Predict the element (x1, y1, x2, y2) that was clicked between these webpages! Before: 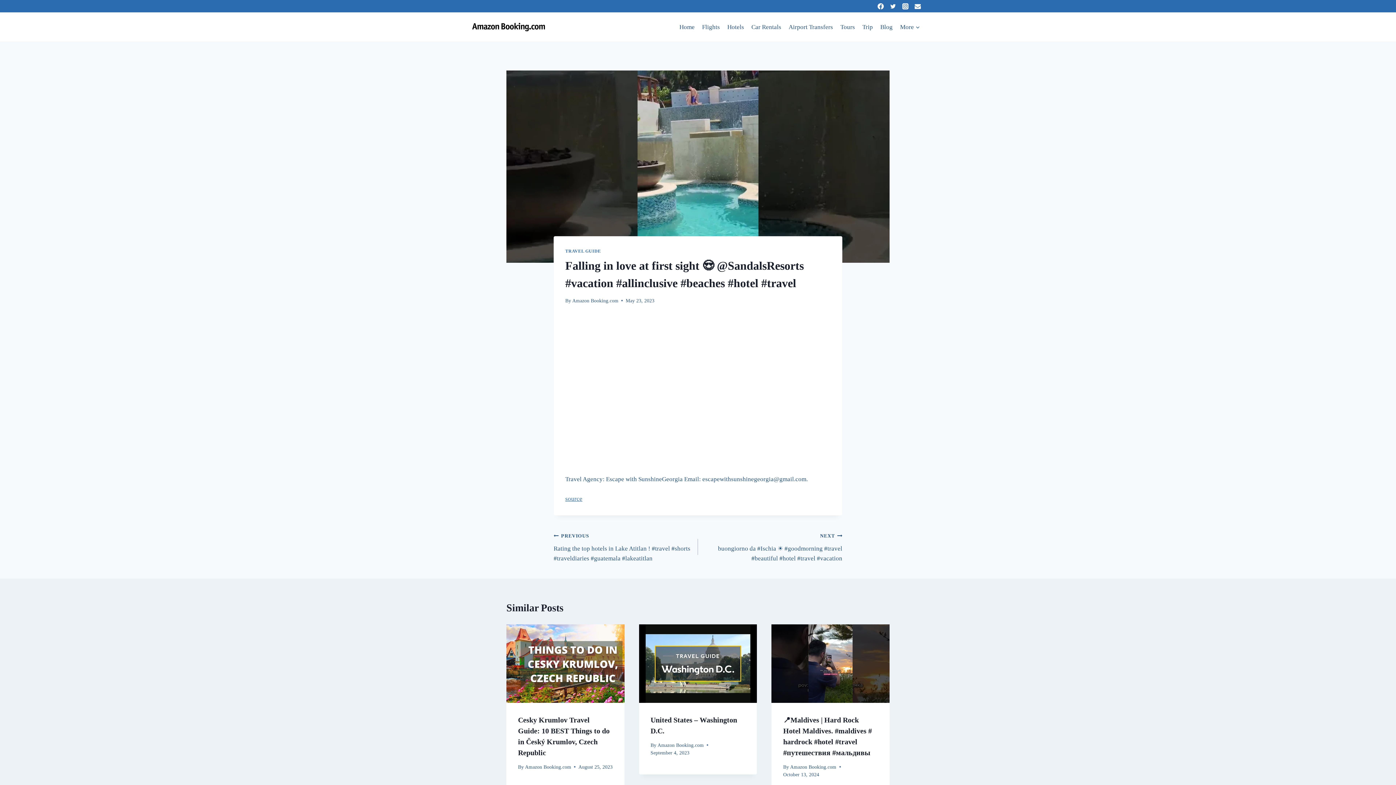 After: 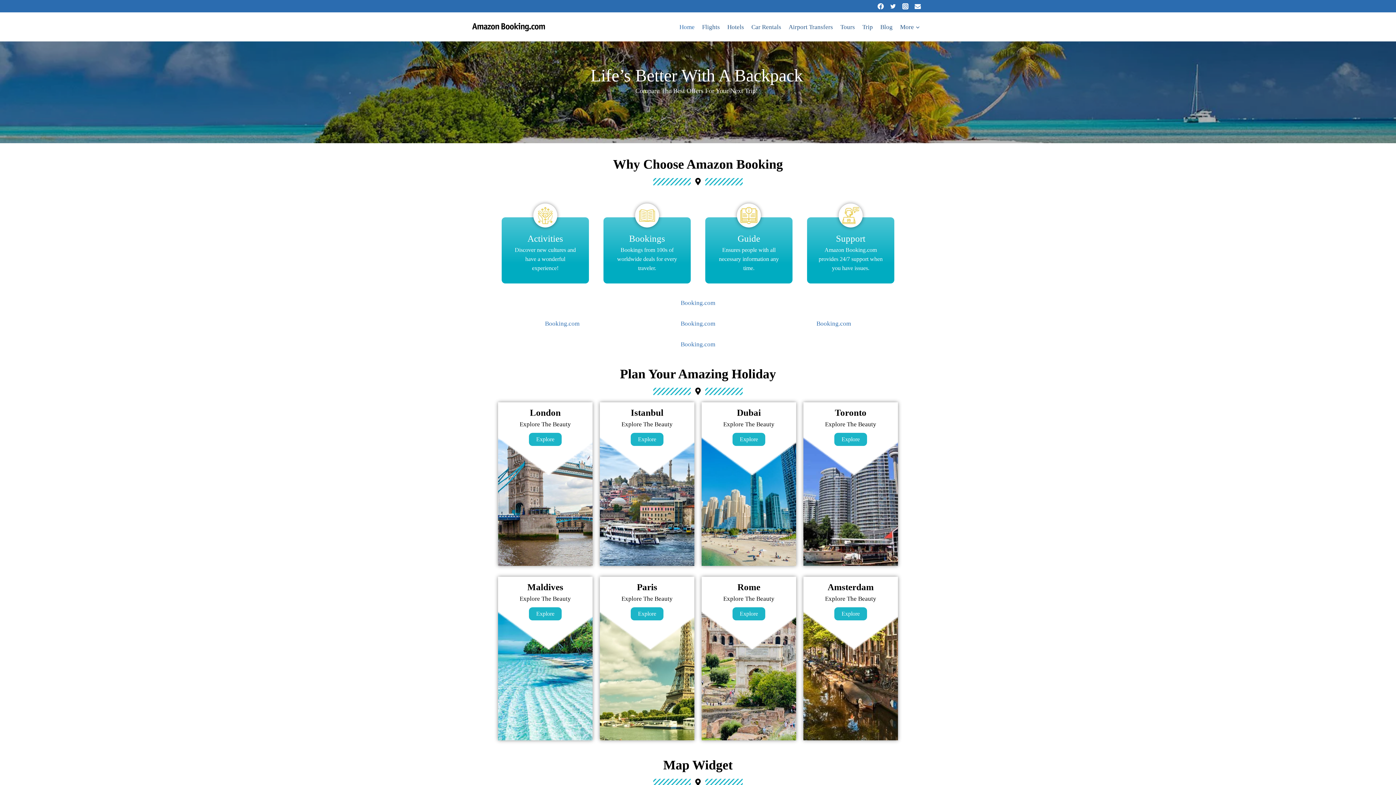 Action: bbox: (790, 764, 836, 770) label: Amazon Booking.com